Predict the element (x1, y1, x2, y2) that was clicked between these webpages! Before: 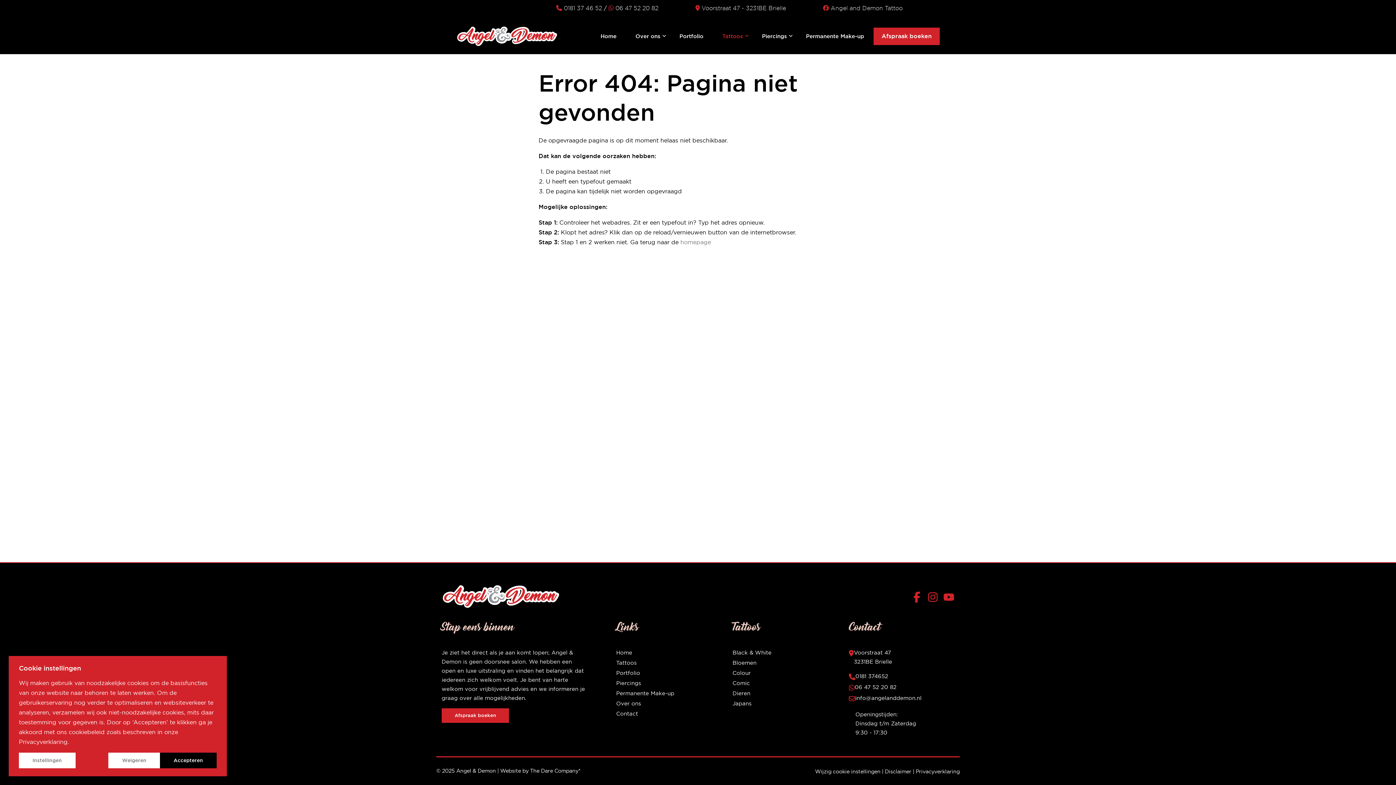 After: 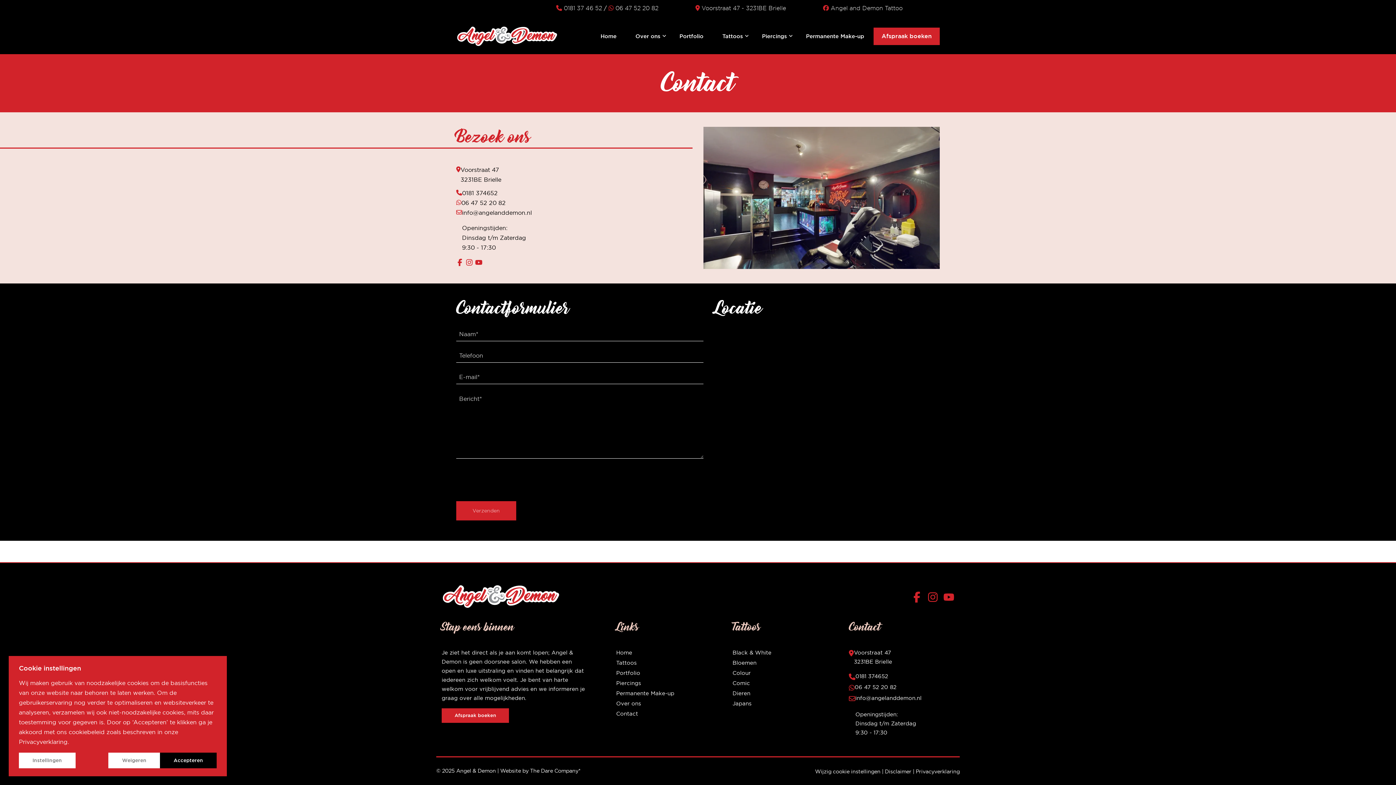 Action: bbox: (616, 710, 638, 717) label: Contact